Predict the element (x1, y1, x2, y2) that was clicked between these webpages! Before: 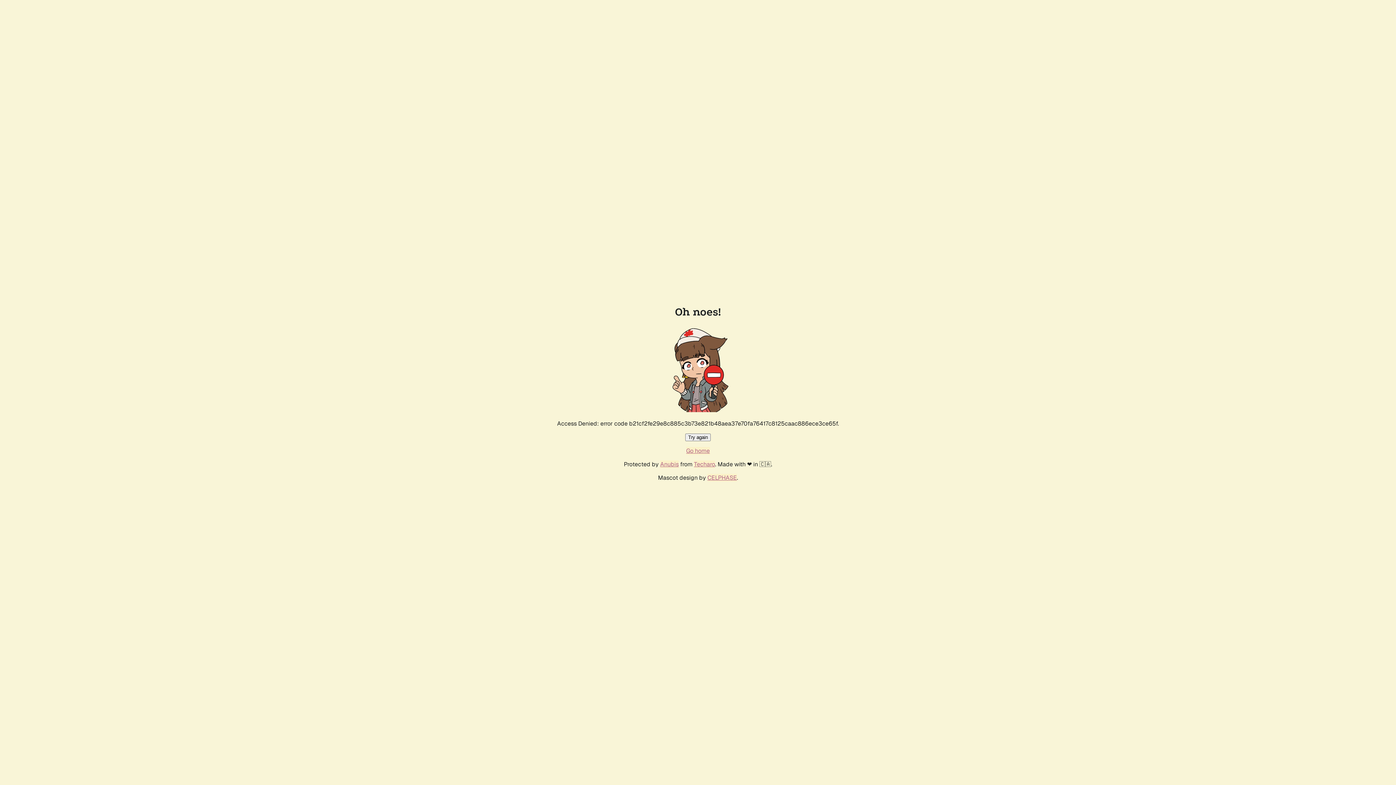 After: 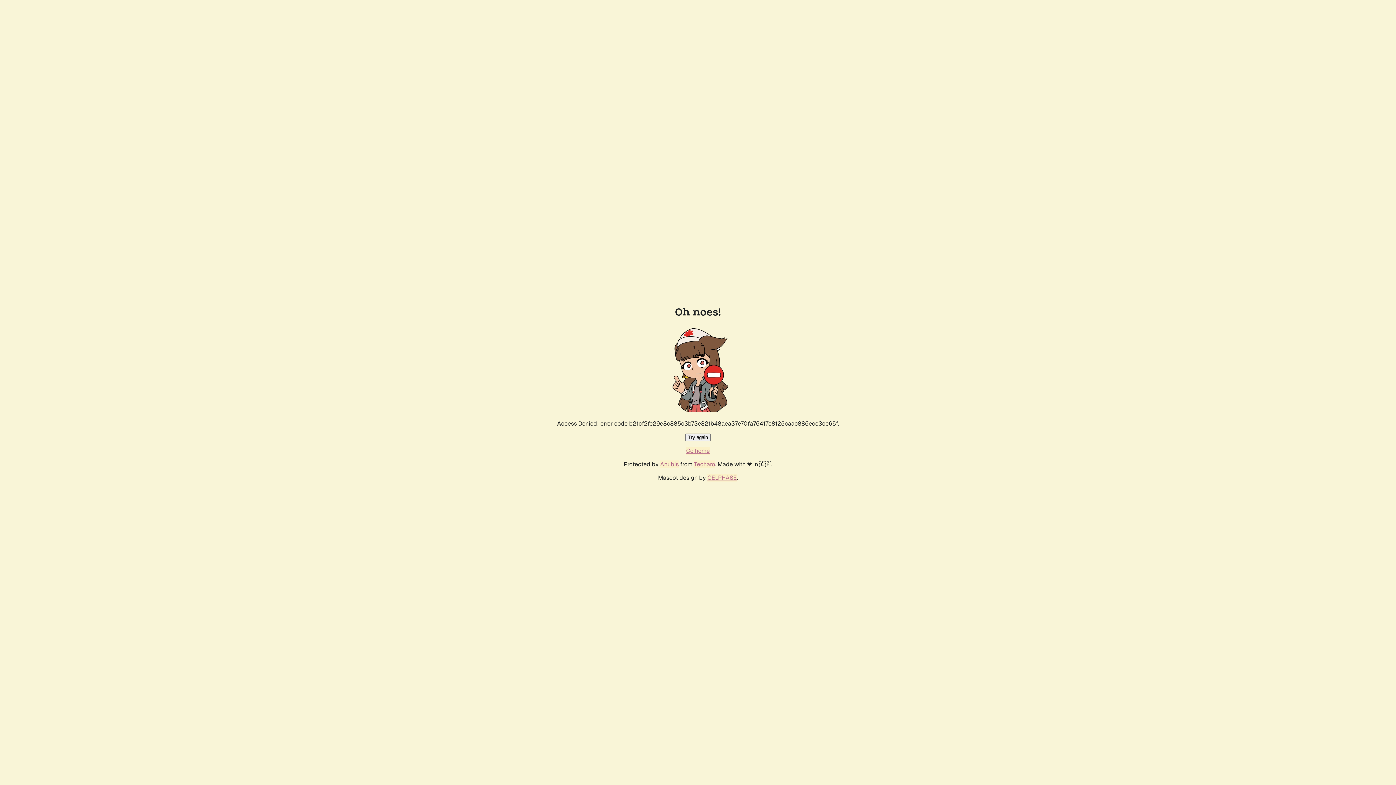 Action: label: Try again bbox: (685, 433, 710, 441)